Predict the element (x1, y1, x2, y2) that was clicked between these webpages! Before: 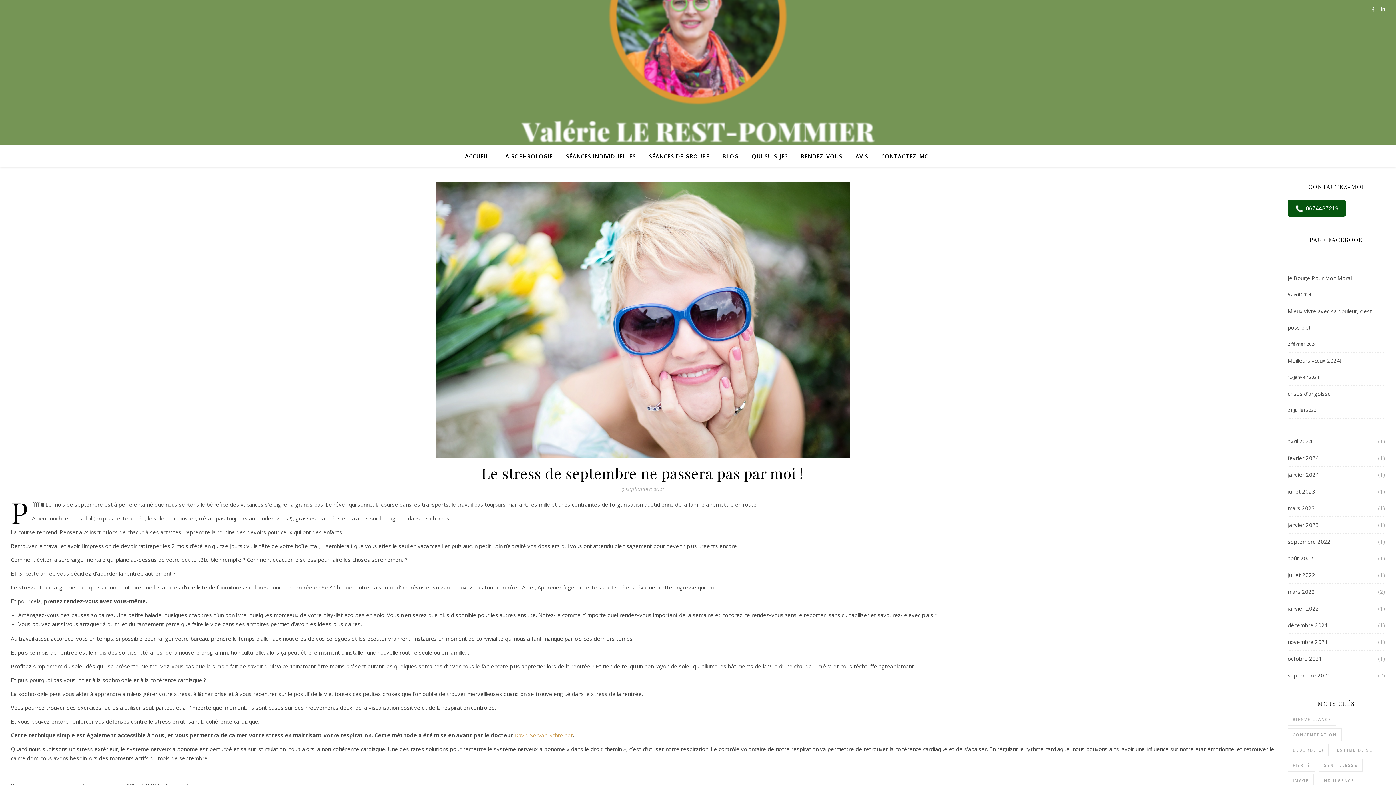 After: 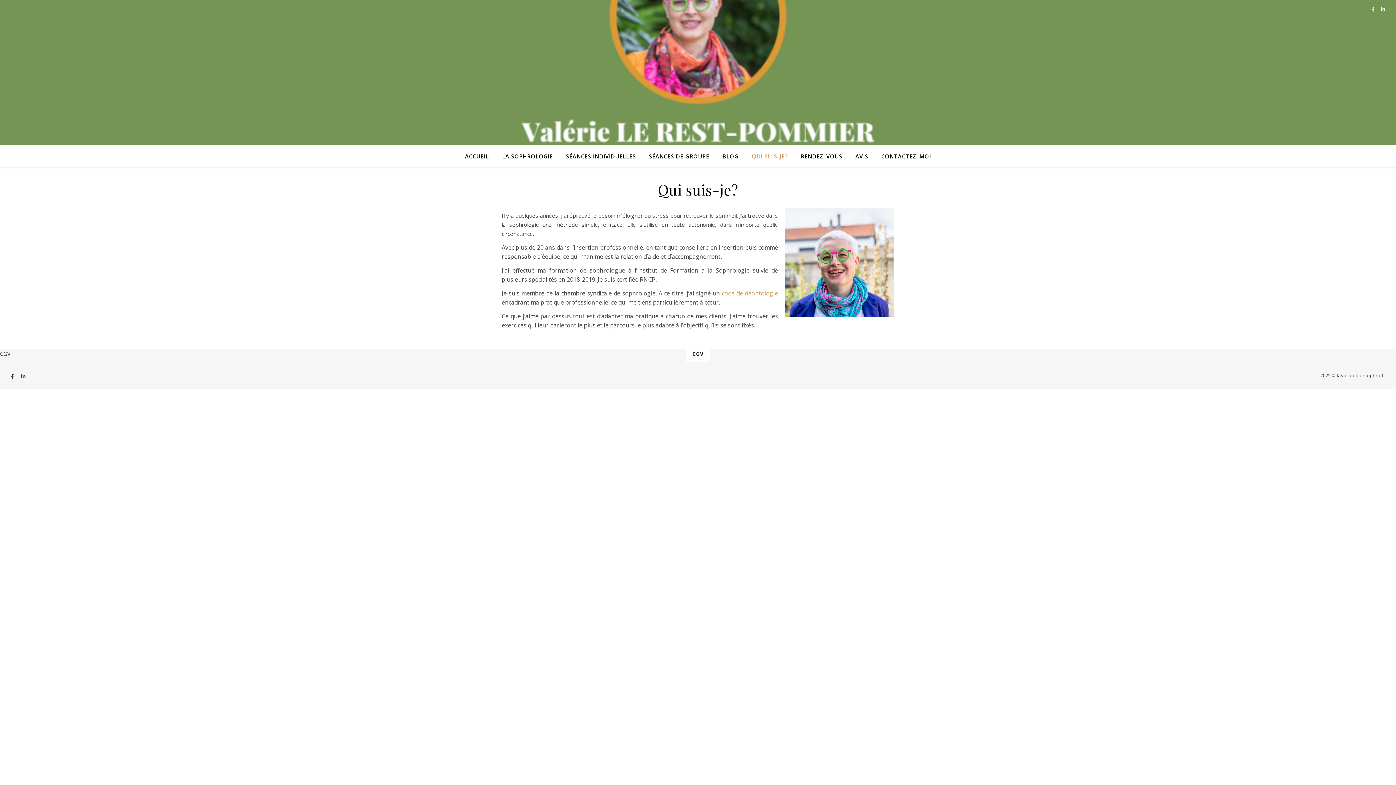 Action: label: QUI SUIS-JE? bbox: (746, 145, 793, 167)